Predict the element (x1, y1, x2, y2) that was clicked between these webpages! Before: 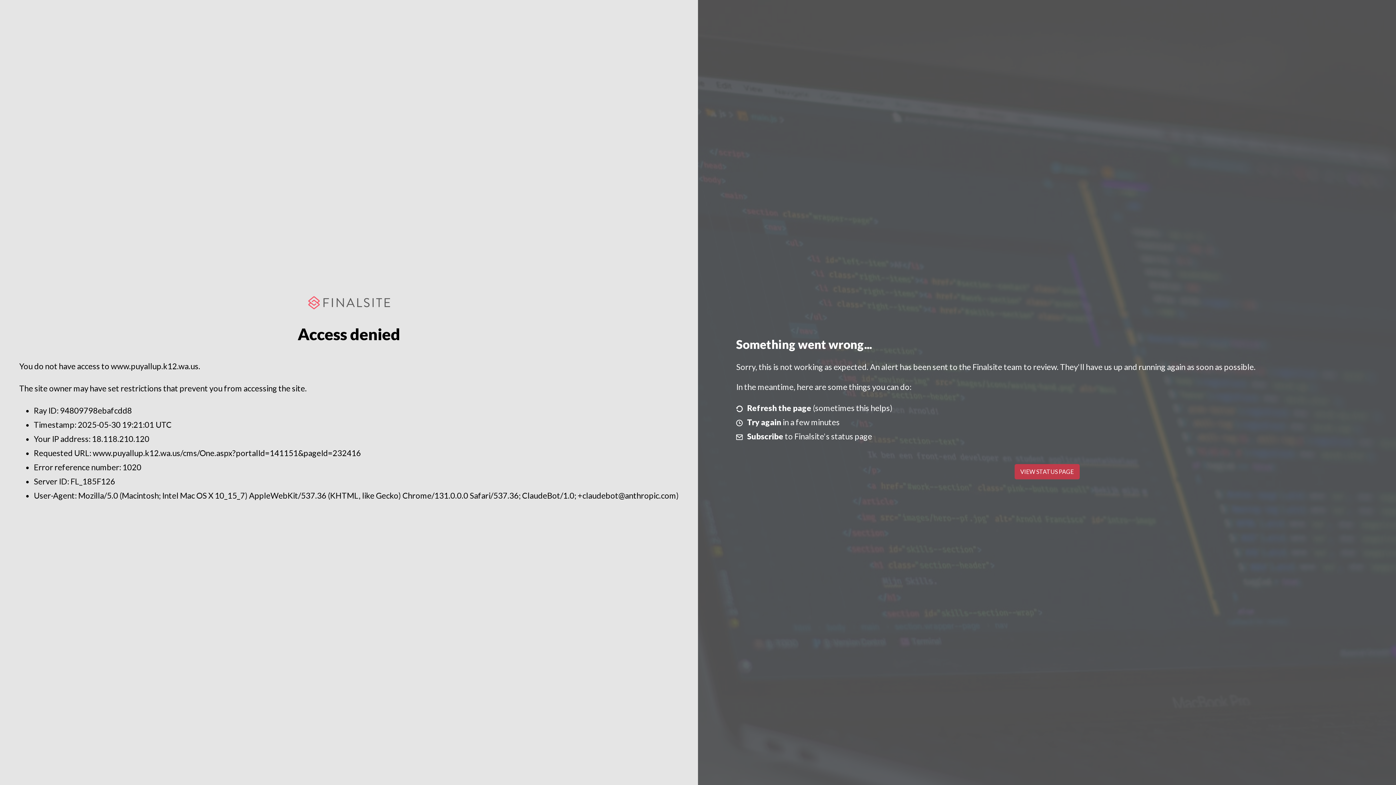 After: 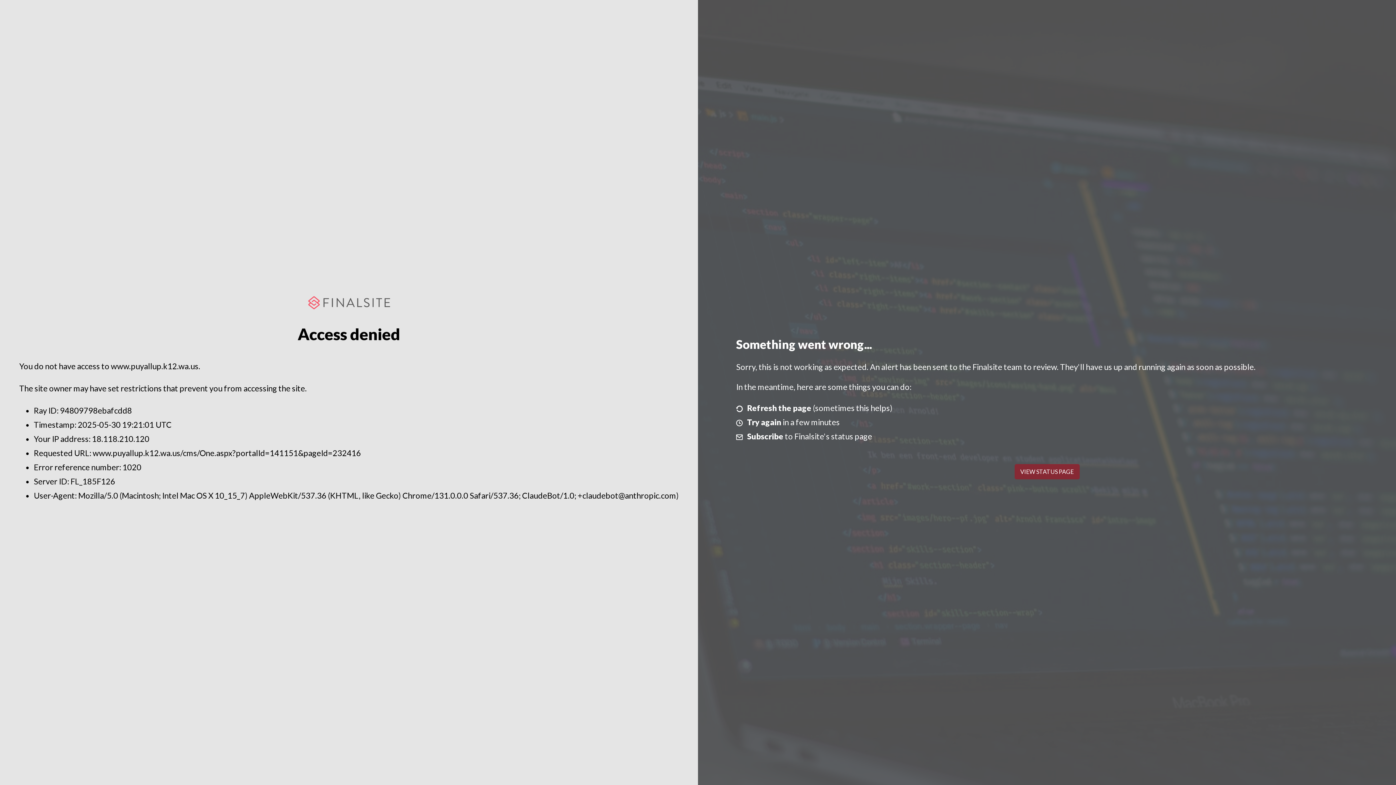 Action: label: VIEW STATUS PAGE bbox: (1014, 464, 1079, 479)